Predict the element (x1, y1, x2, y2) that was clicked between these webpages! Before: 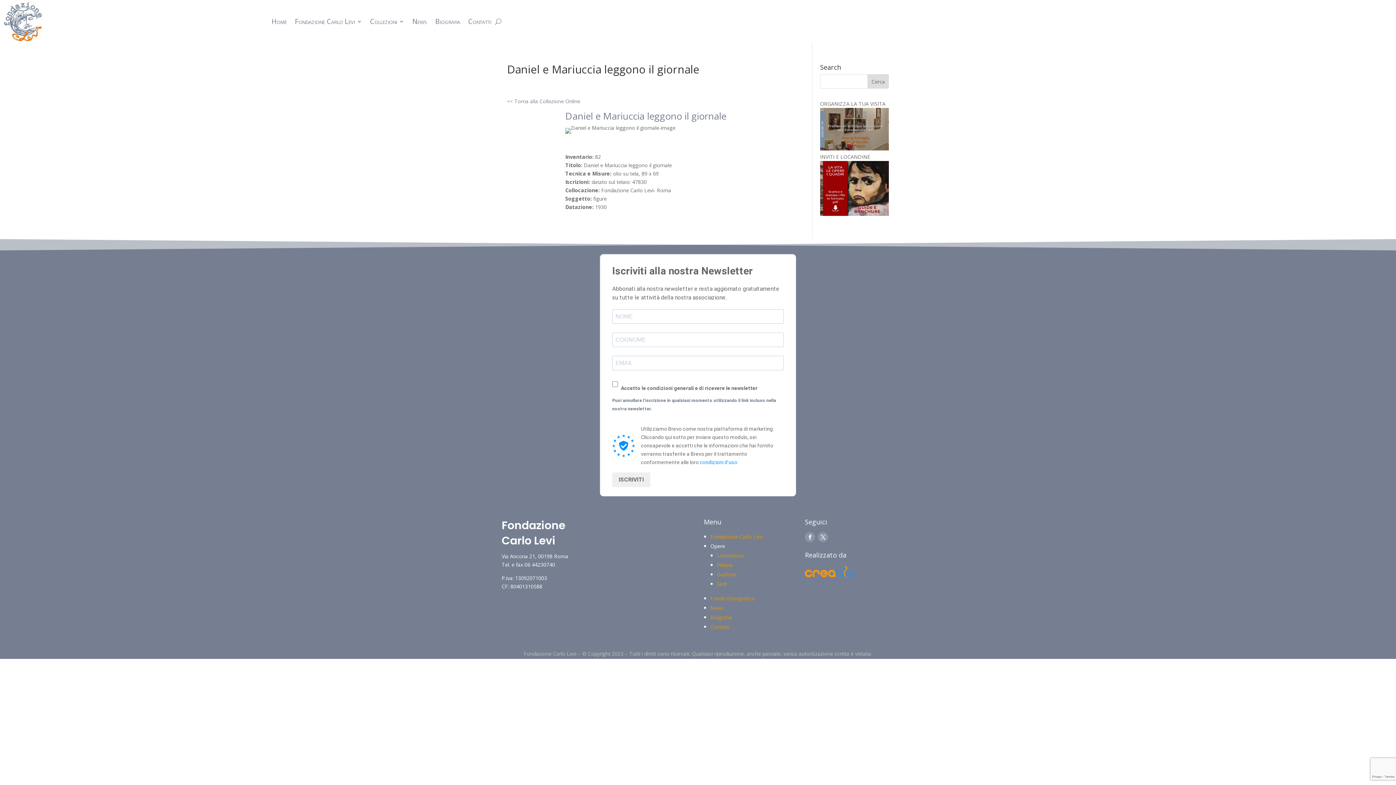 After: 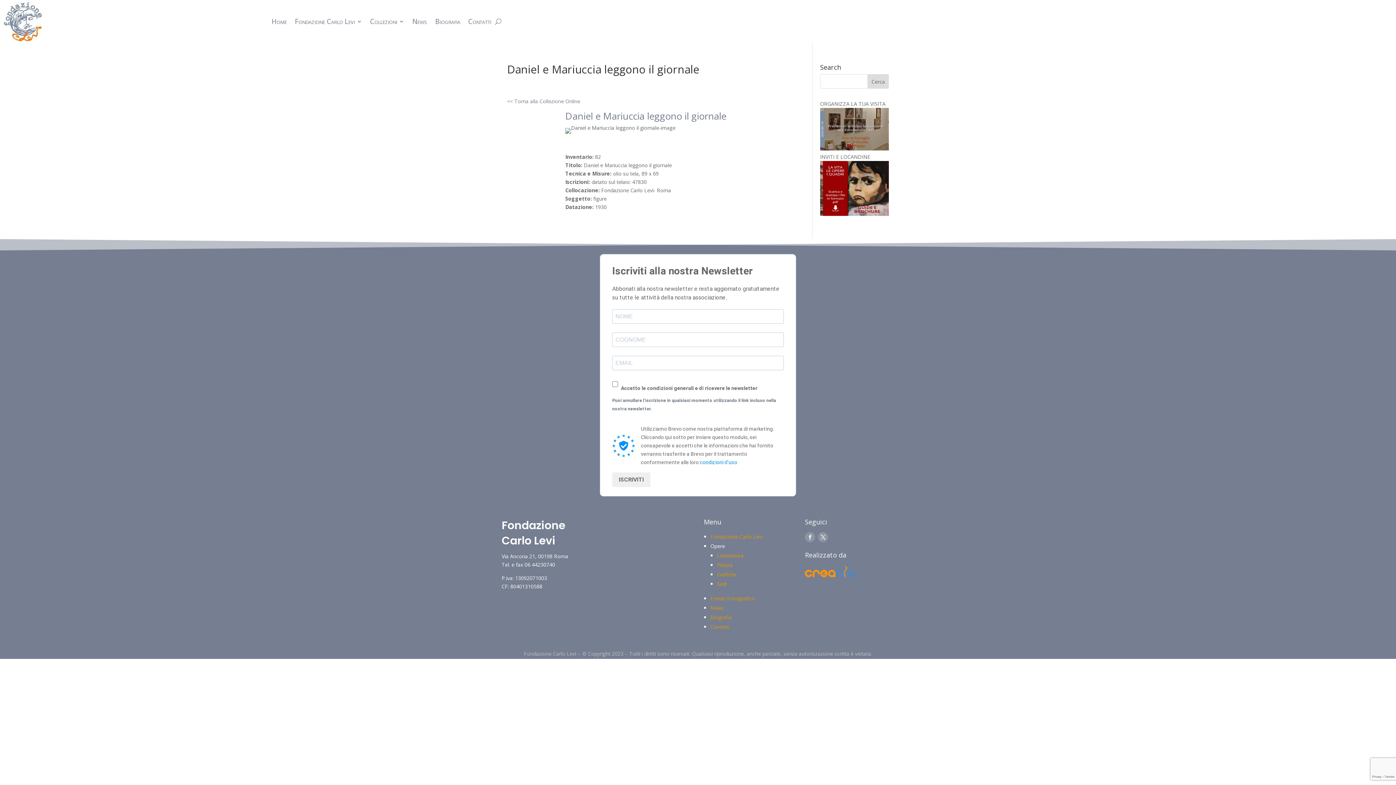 Action: bbox: (805, 532, 815, 542)